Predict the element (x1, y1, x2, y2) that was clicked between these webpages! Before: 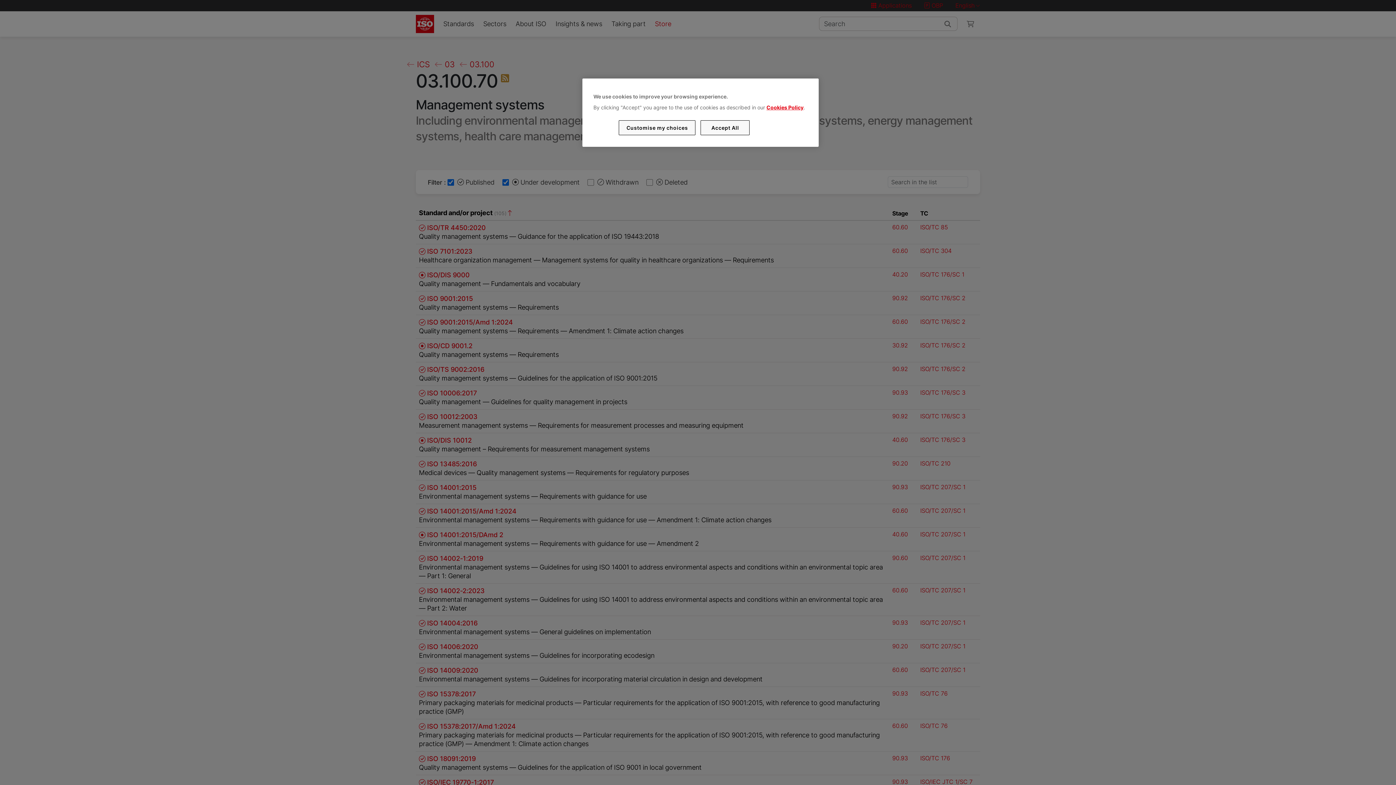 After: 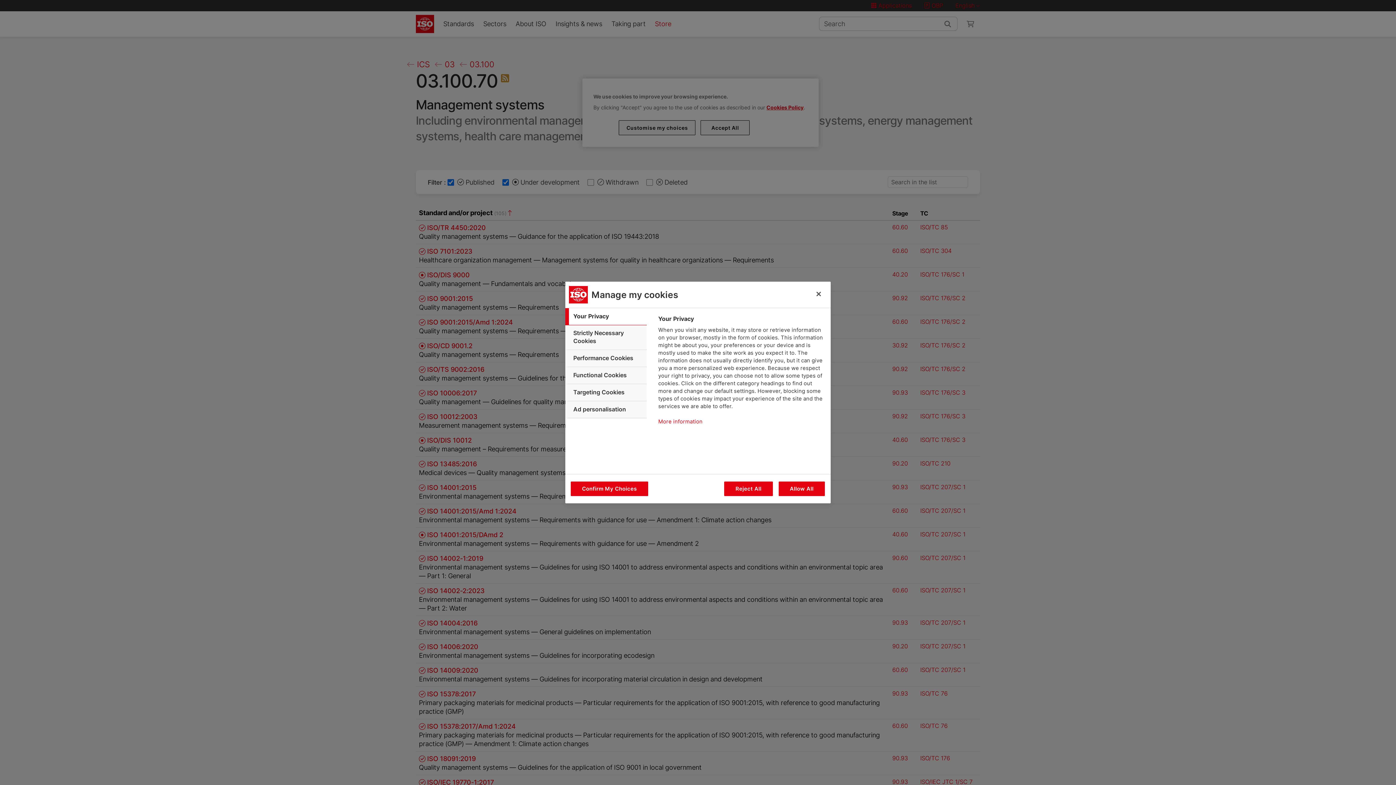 Action: bbox: (619, 120, 695, 135) label: Customise my choices